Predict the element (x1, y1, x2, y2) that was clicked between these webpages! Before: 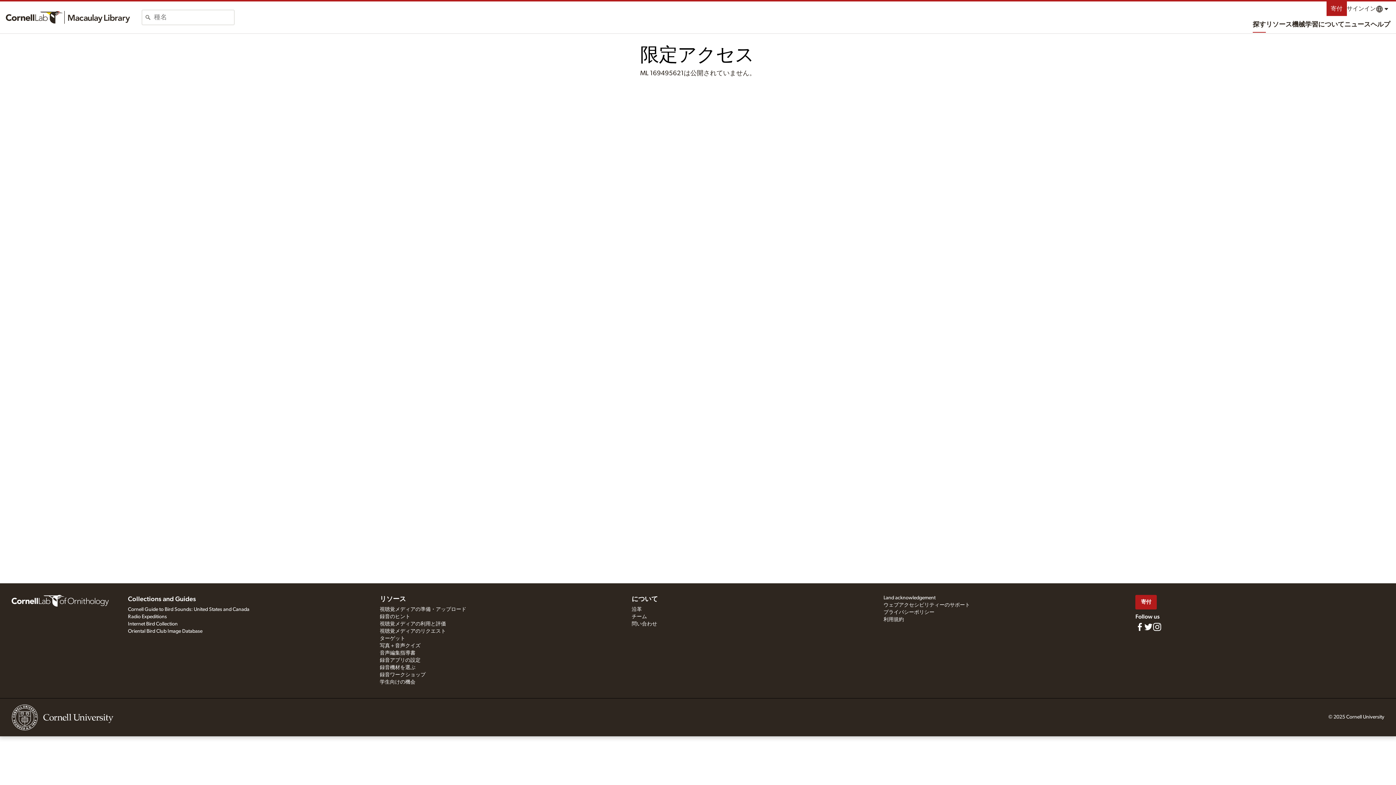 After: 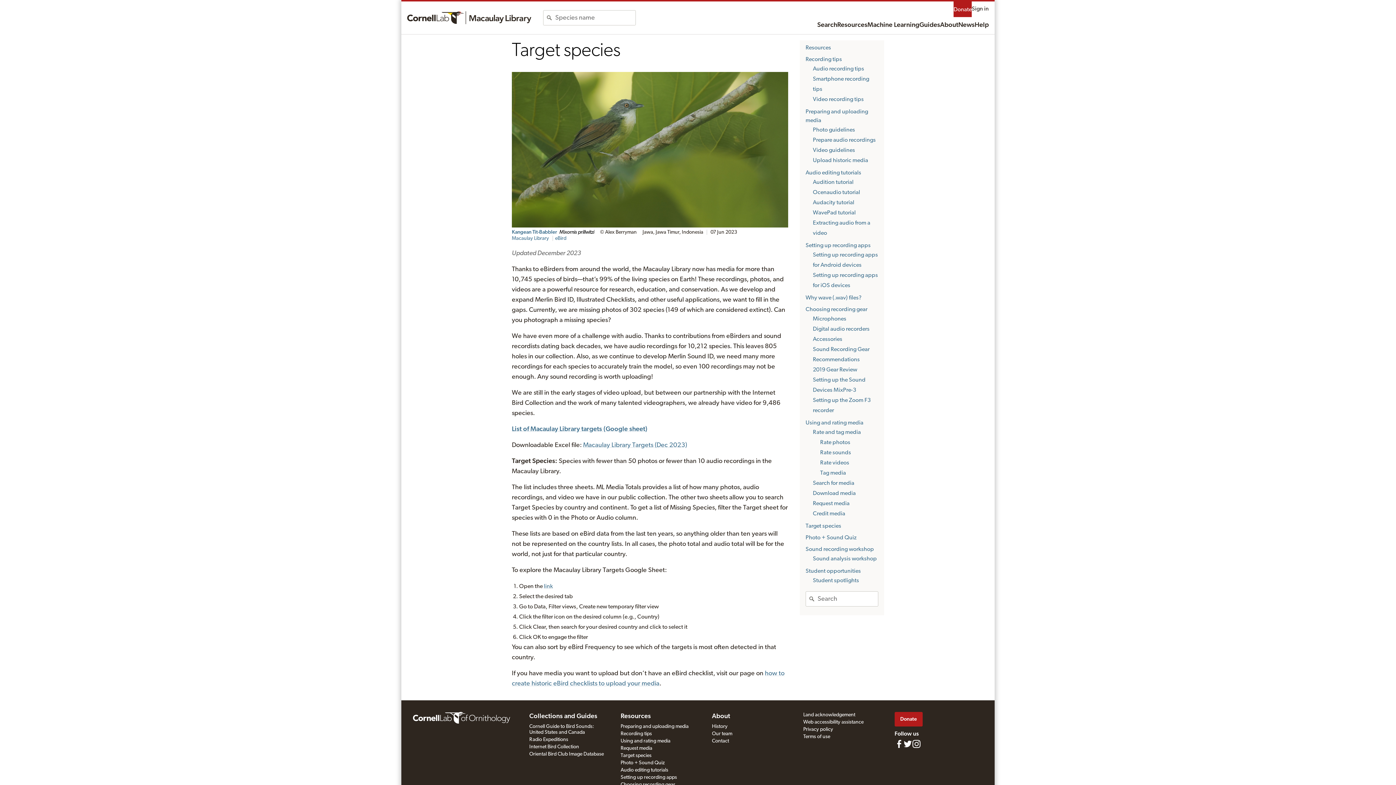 Action: bbox: (379, 636, 405, 641) label: ターゲット